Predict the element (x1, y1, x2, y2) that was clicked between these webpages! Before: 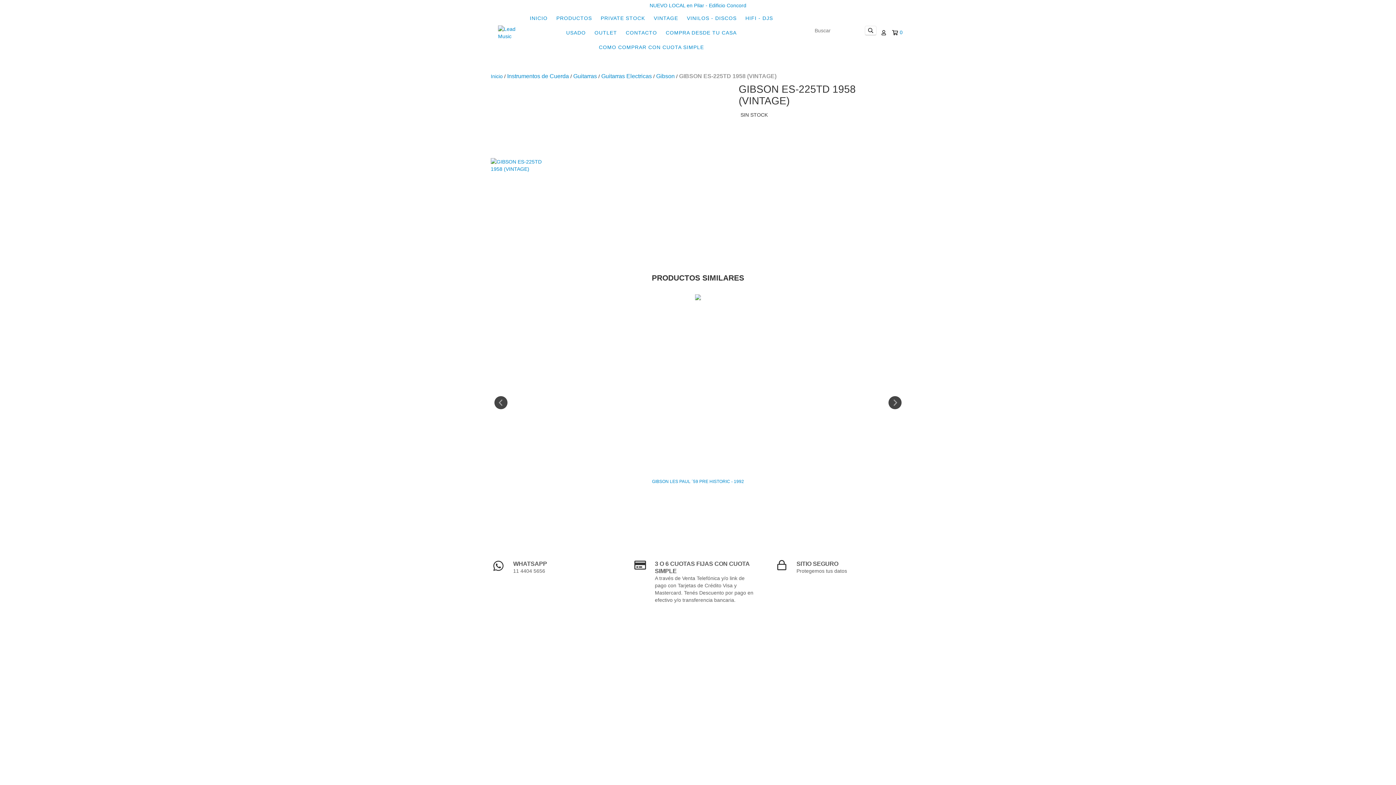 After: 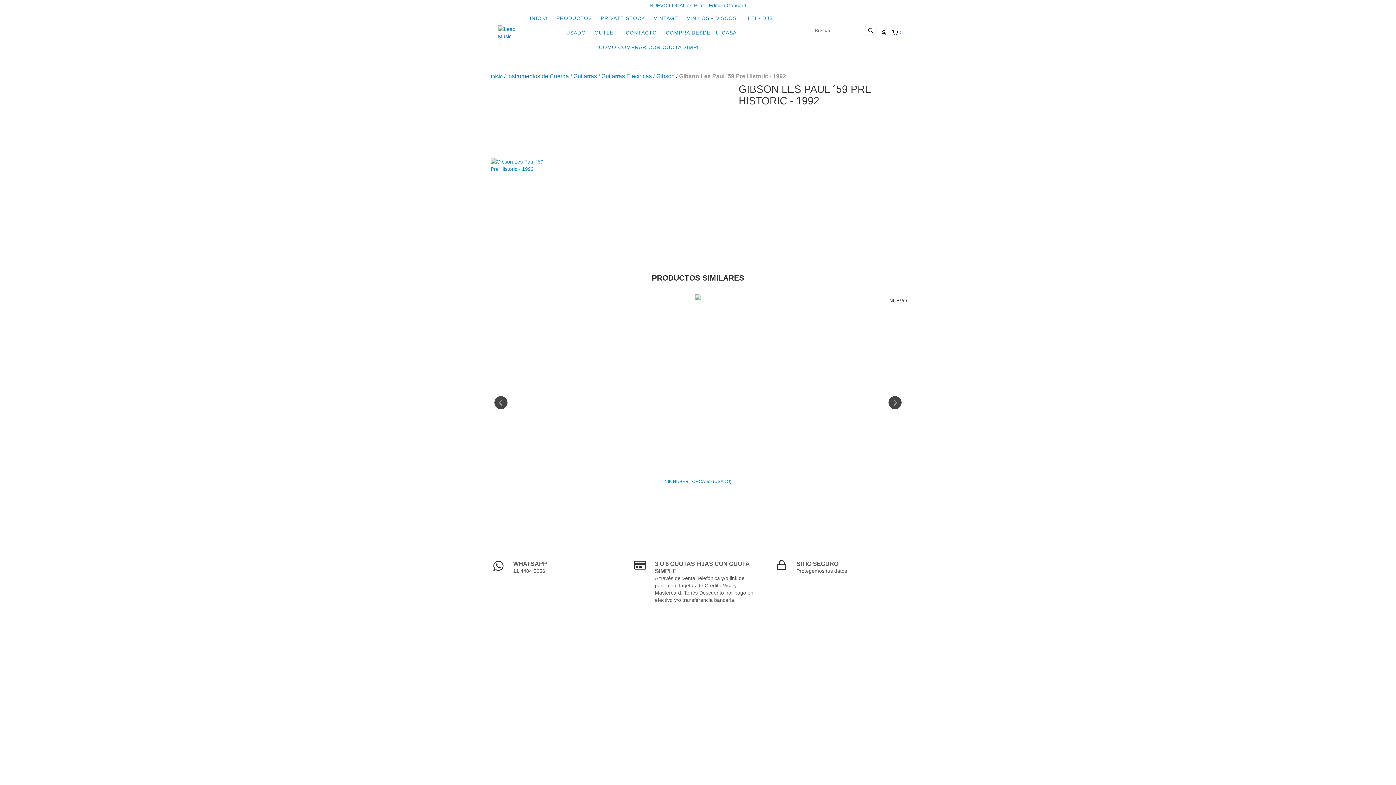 Action: label: Gibson Les Paul ´59 Pre Historic - 1992 bbox: (489, 478, 907, 485)